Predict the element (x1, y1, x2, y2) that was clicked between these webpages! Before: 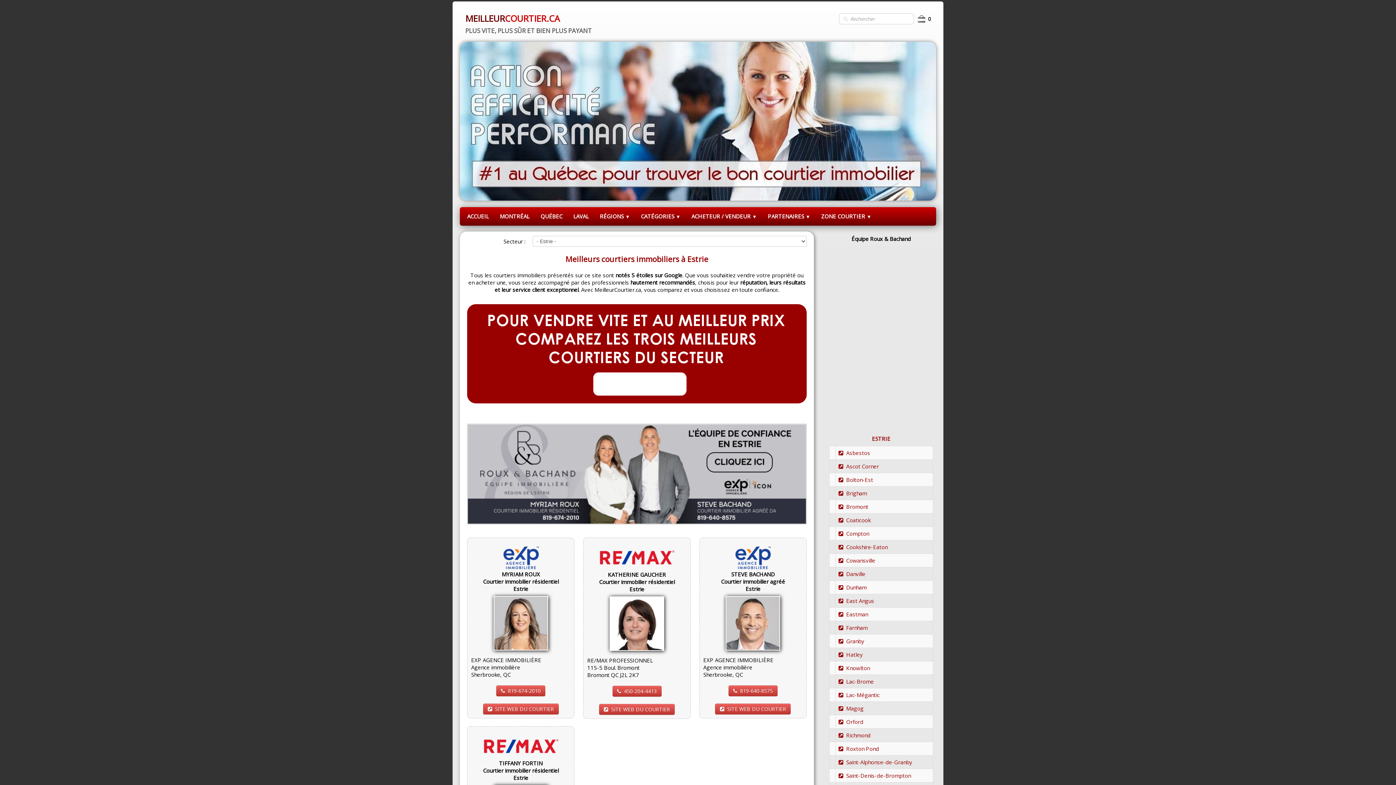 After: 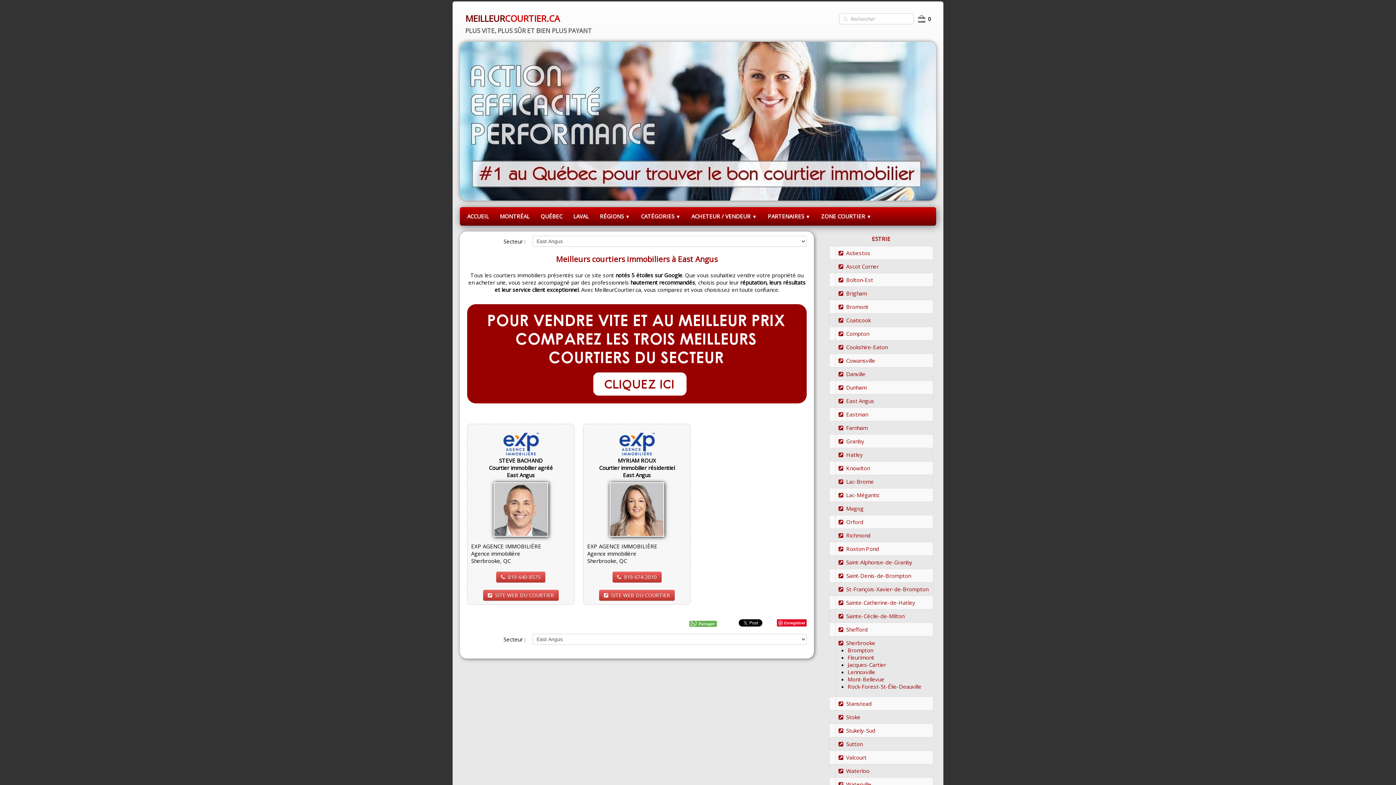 Action: label: East Angus bbox: (838, 597, 874, 604)